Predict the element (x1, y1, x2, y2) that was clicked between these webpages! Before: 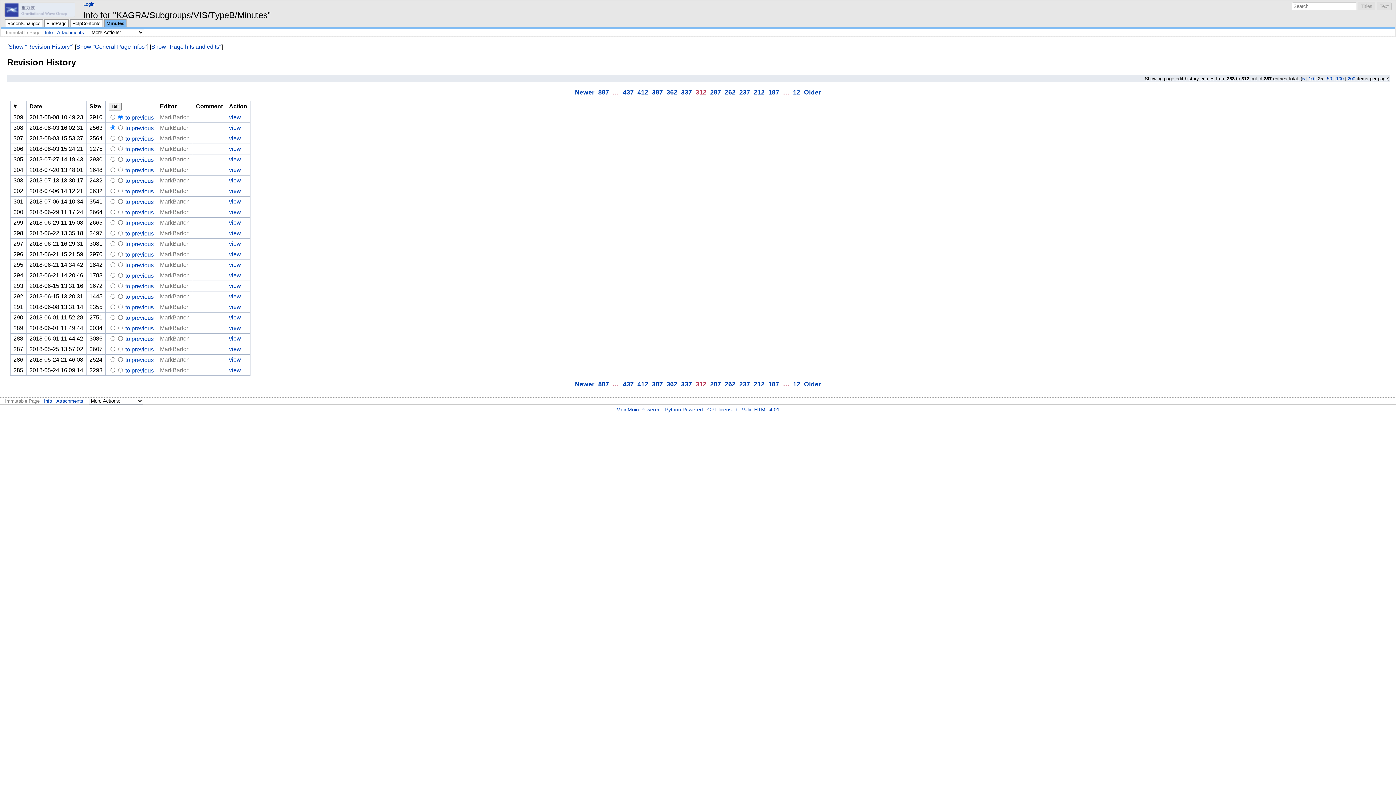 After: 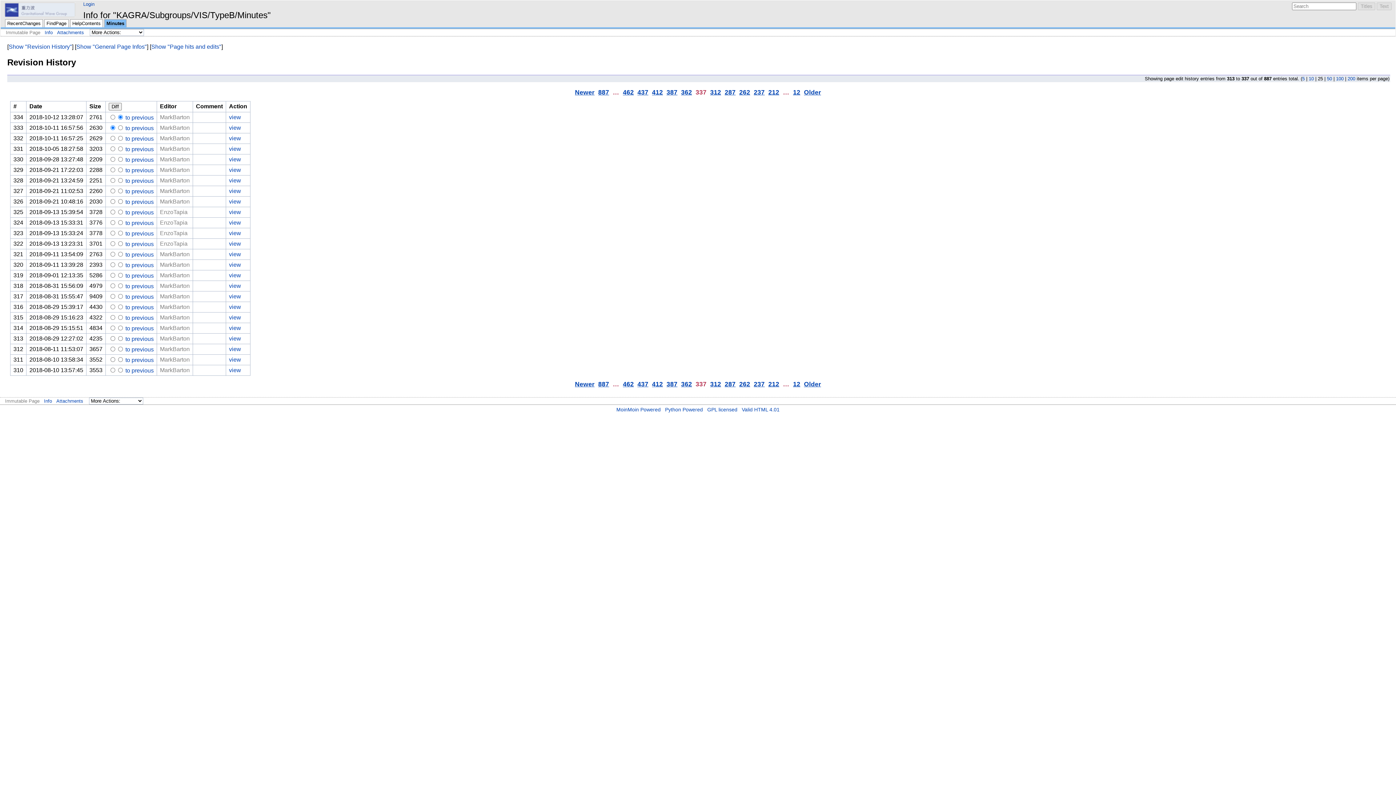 Action: bbox: (681, 88, 692, 95) label: 337